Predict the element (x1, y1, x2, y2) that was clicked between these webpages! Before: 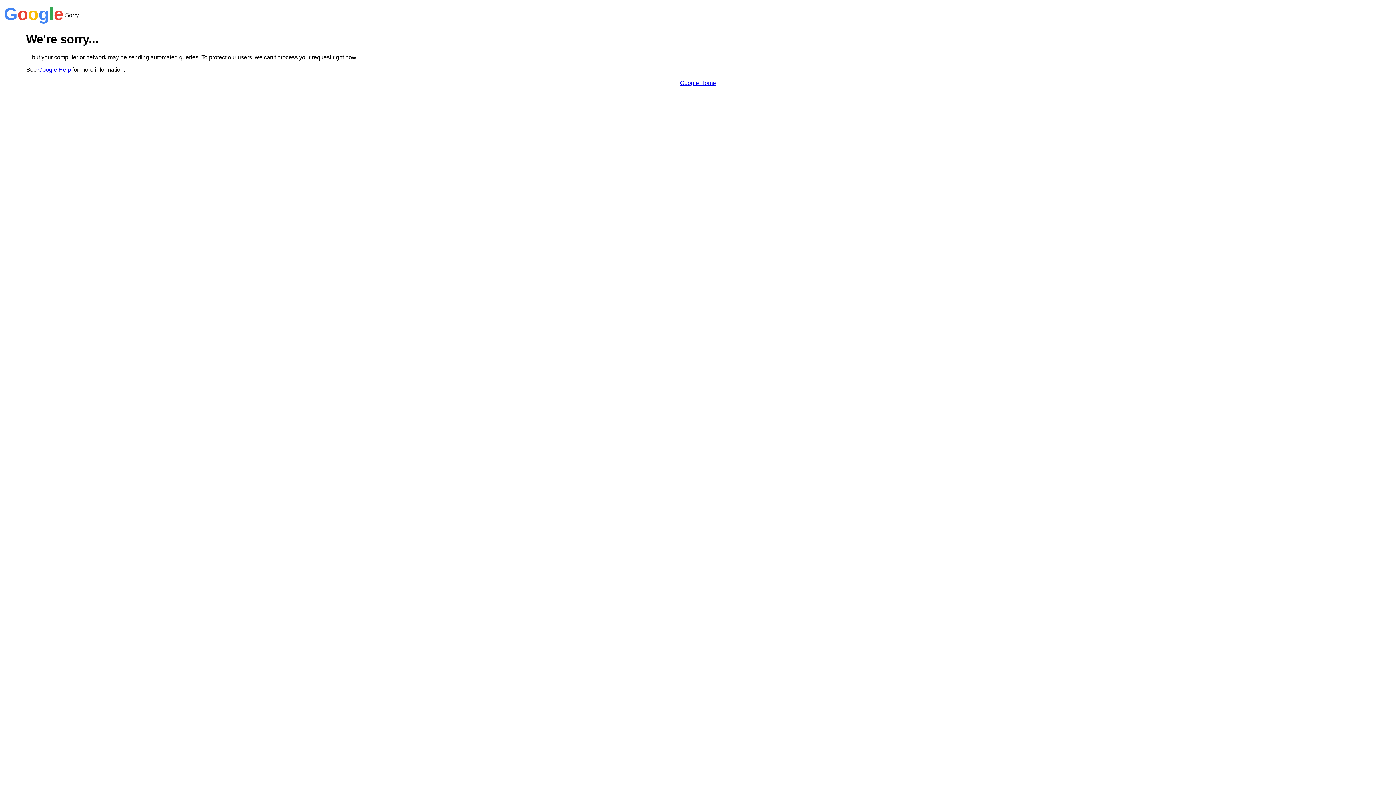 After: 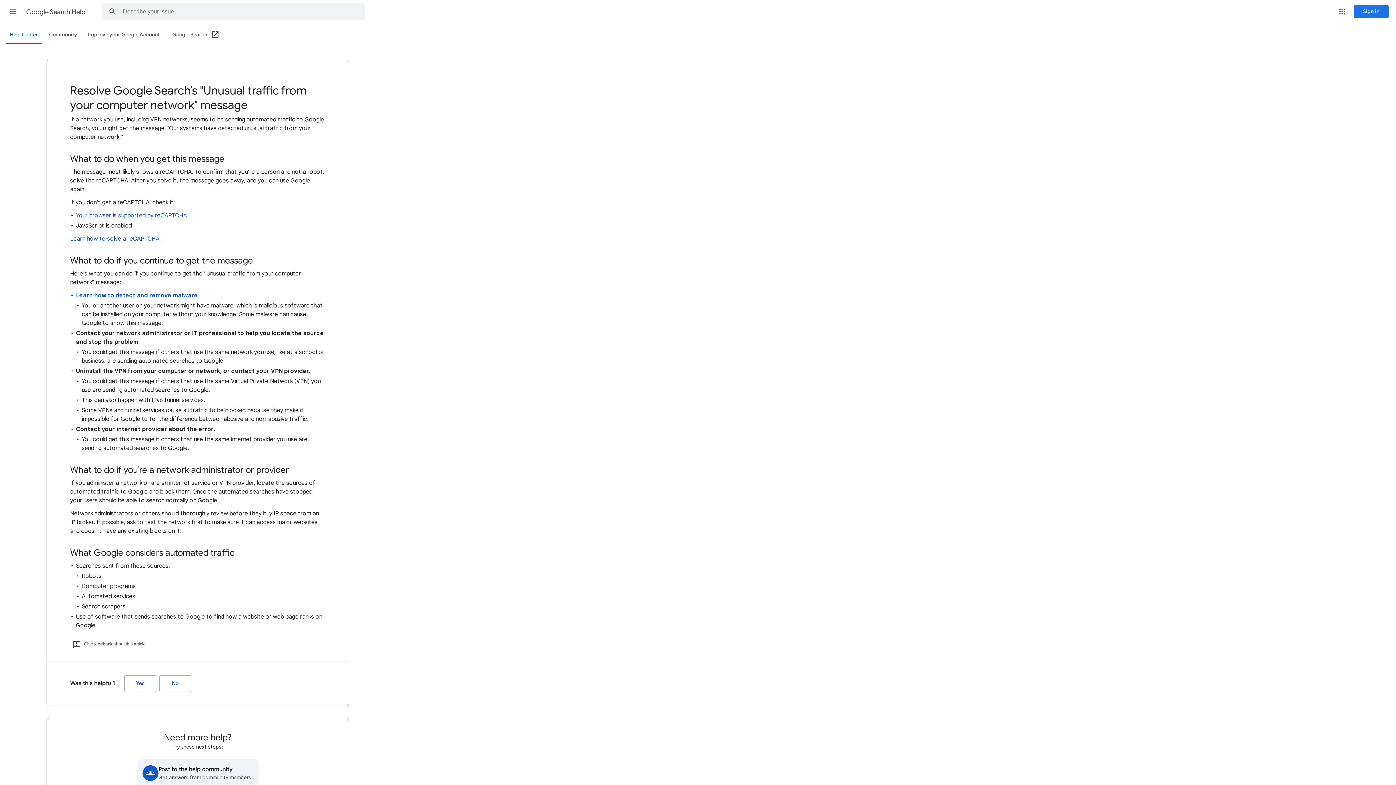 Action: bbox: (38, 66, 70, 72) label: Google Help